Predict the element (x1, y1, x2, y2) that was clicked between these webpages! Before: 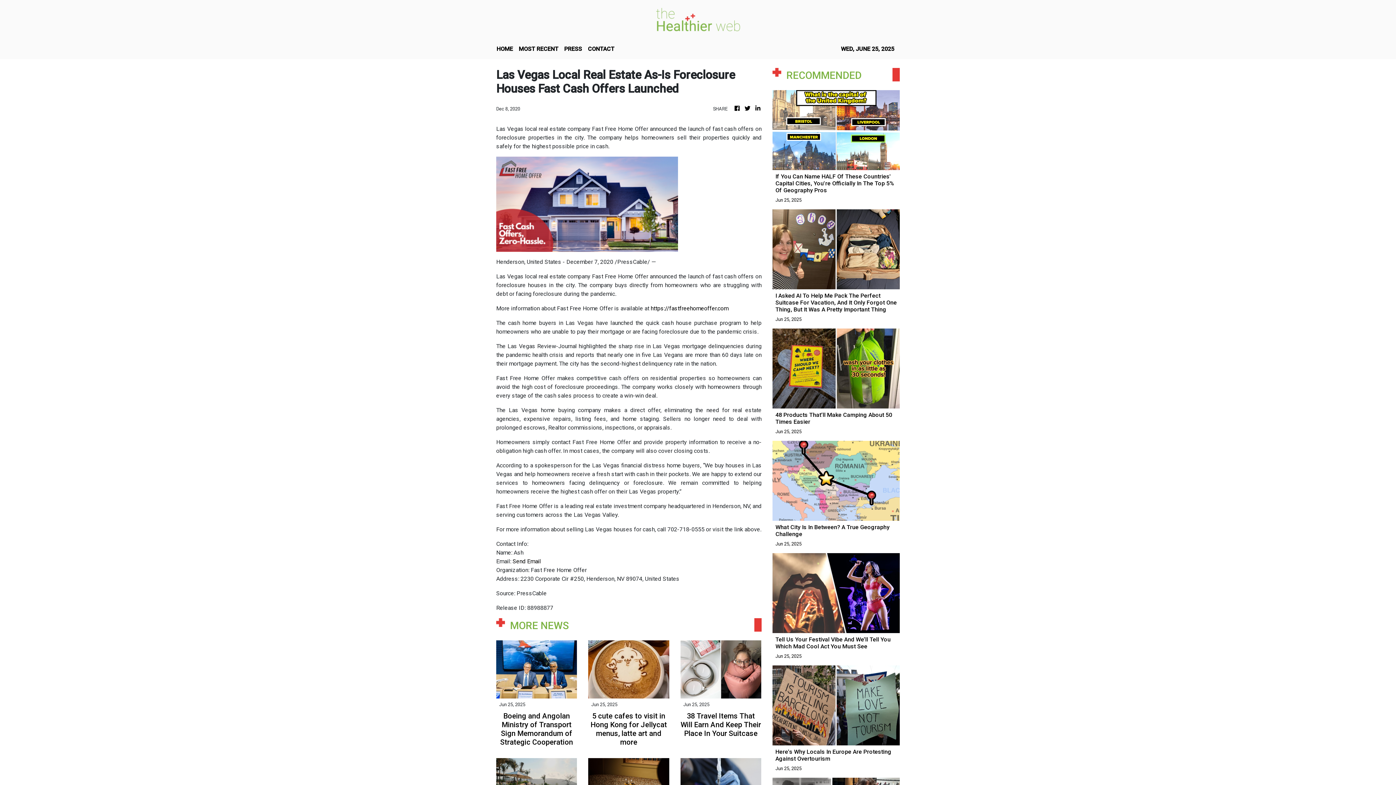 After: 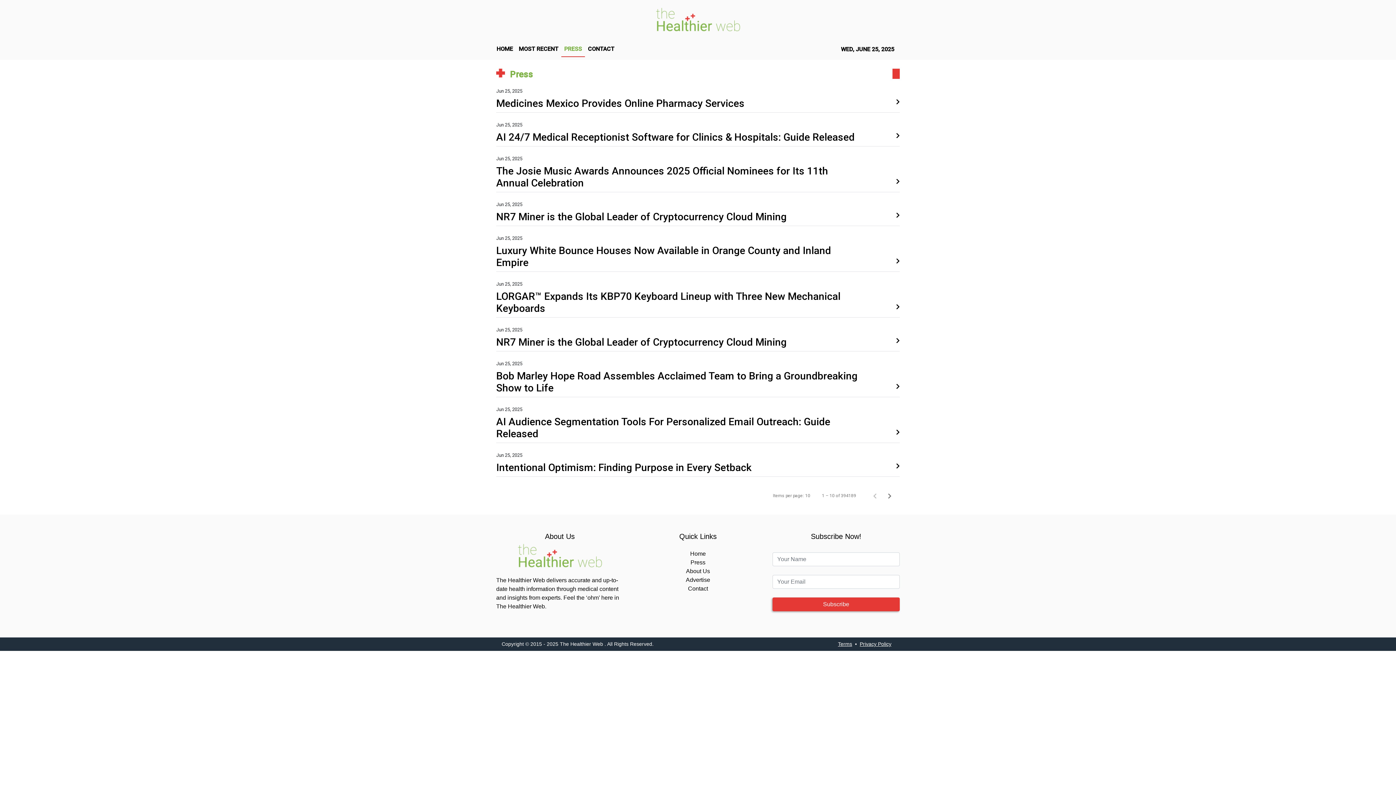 Action: bbox: (561, 41, 585, 56) label: PRESS